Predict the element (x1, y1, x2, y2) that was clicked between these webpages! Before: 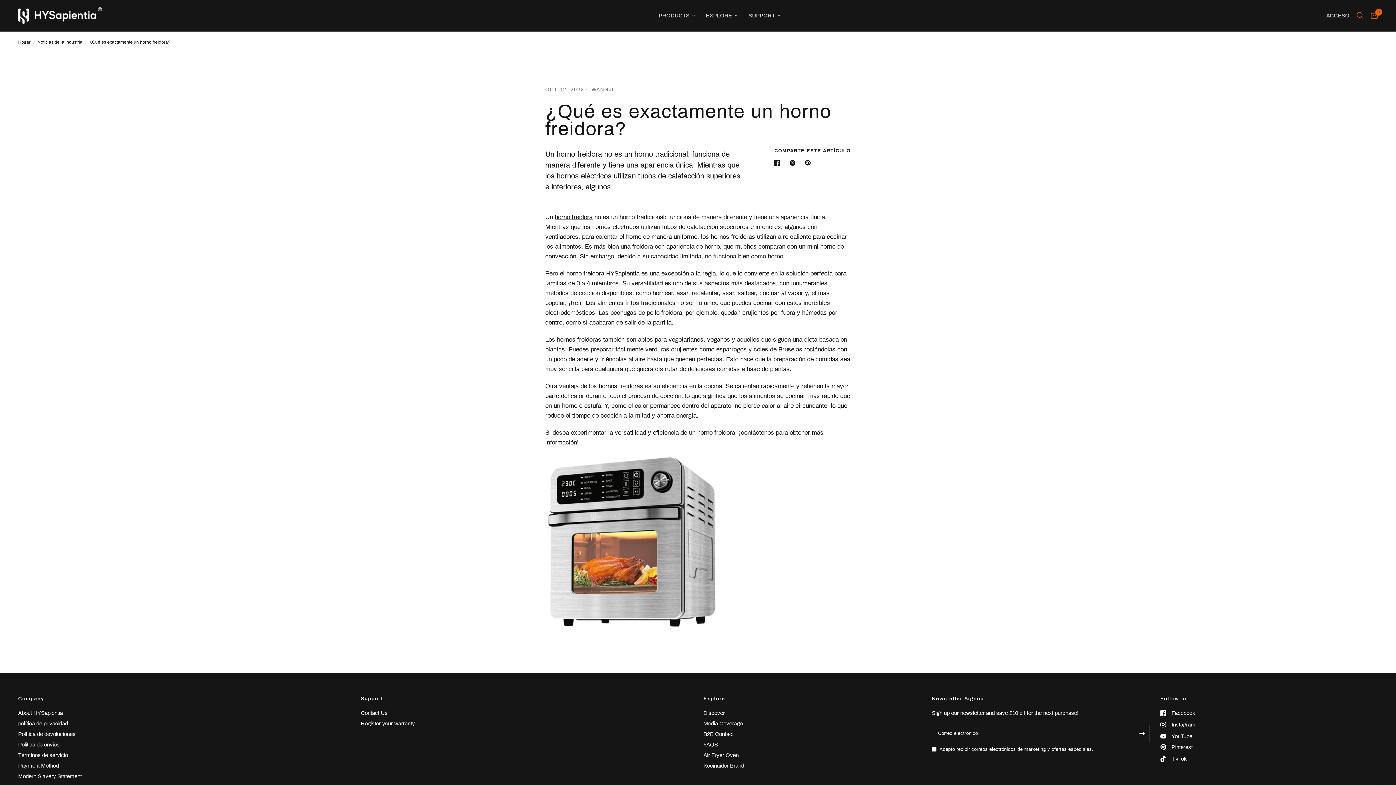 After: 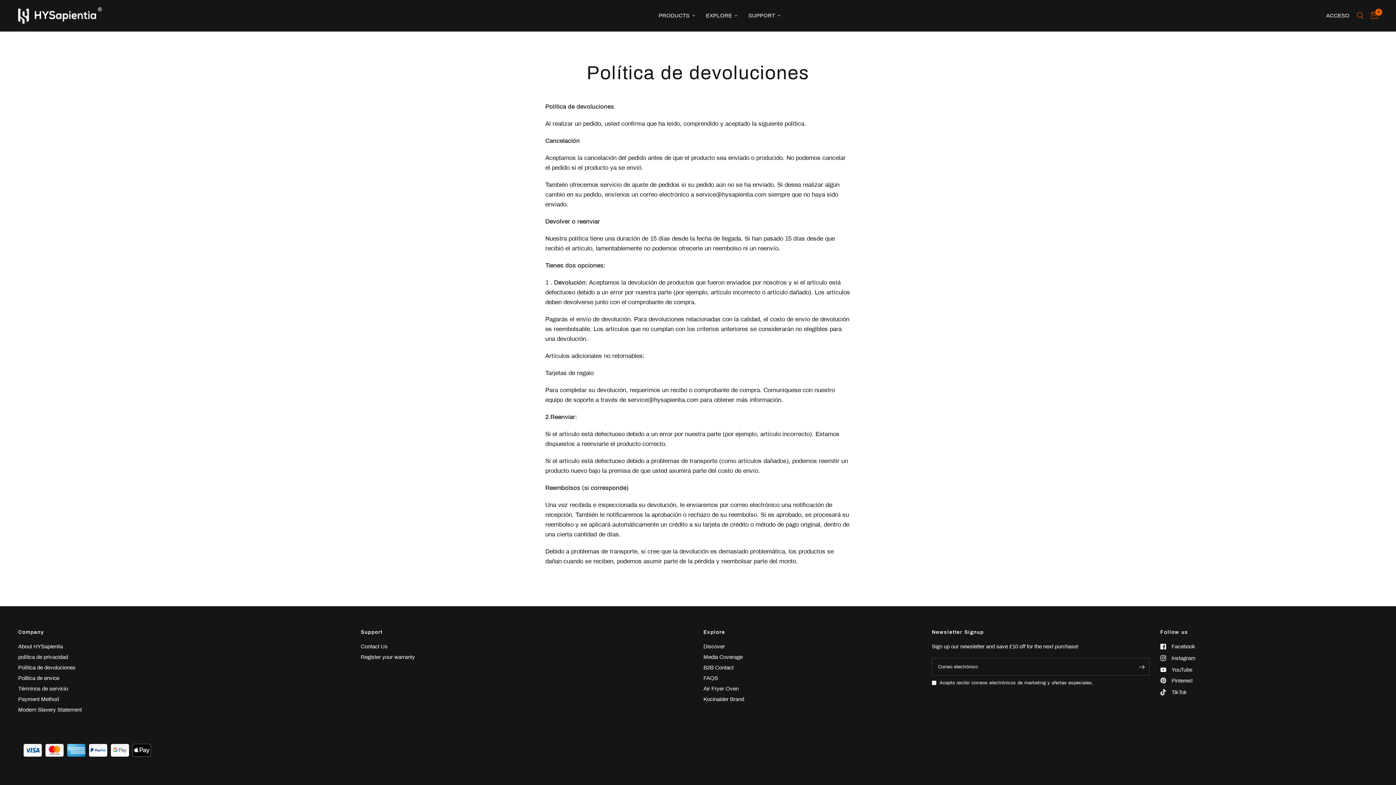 Action: label: Política de devoluciones bbox: (18, 731, 75, 737)